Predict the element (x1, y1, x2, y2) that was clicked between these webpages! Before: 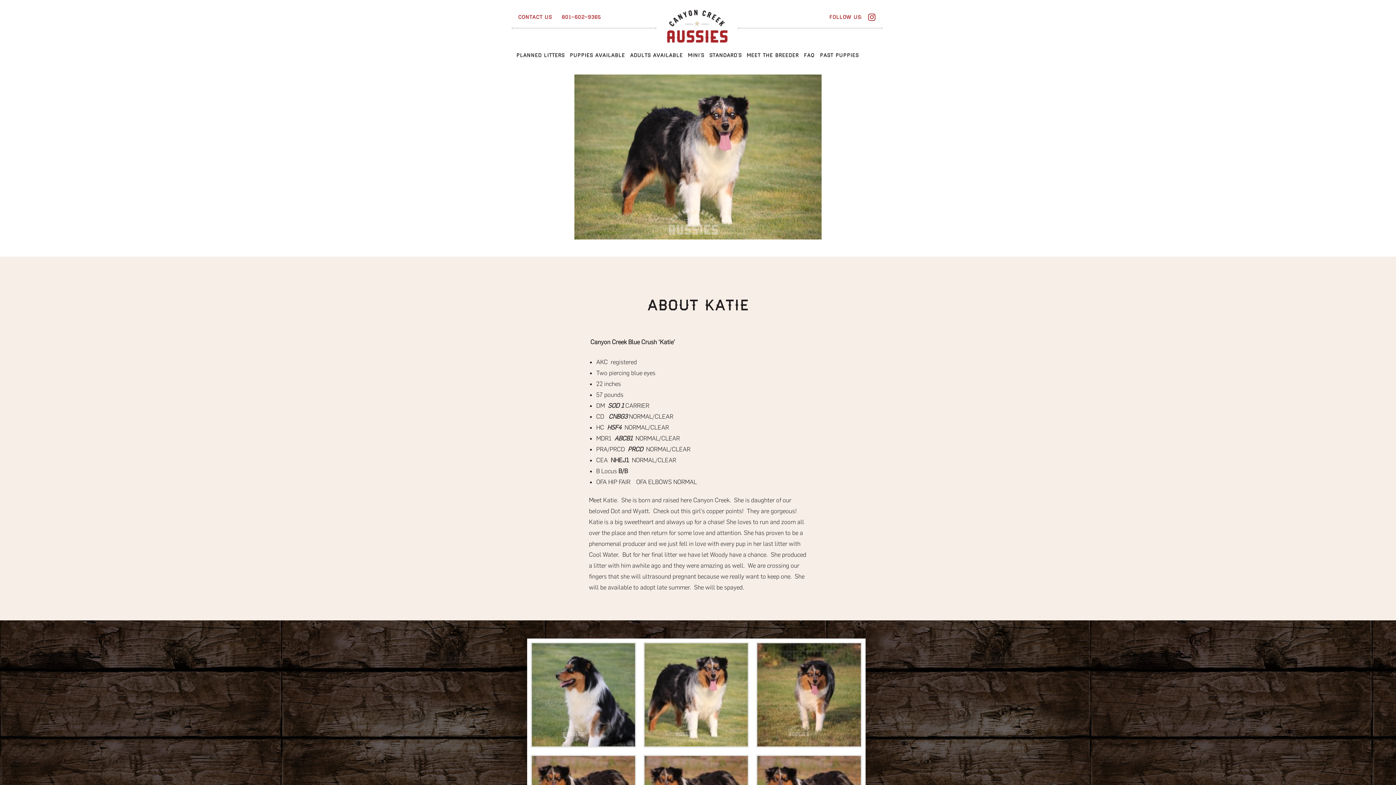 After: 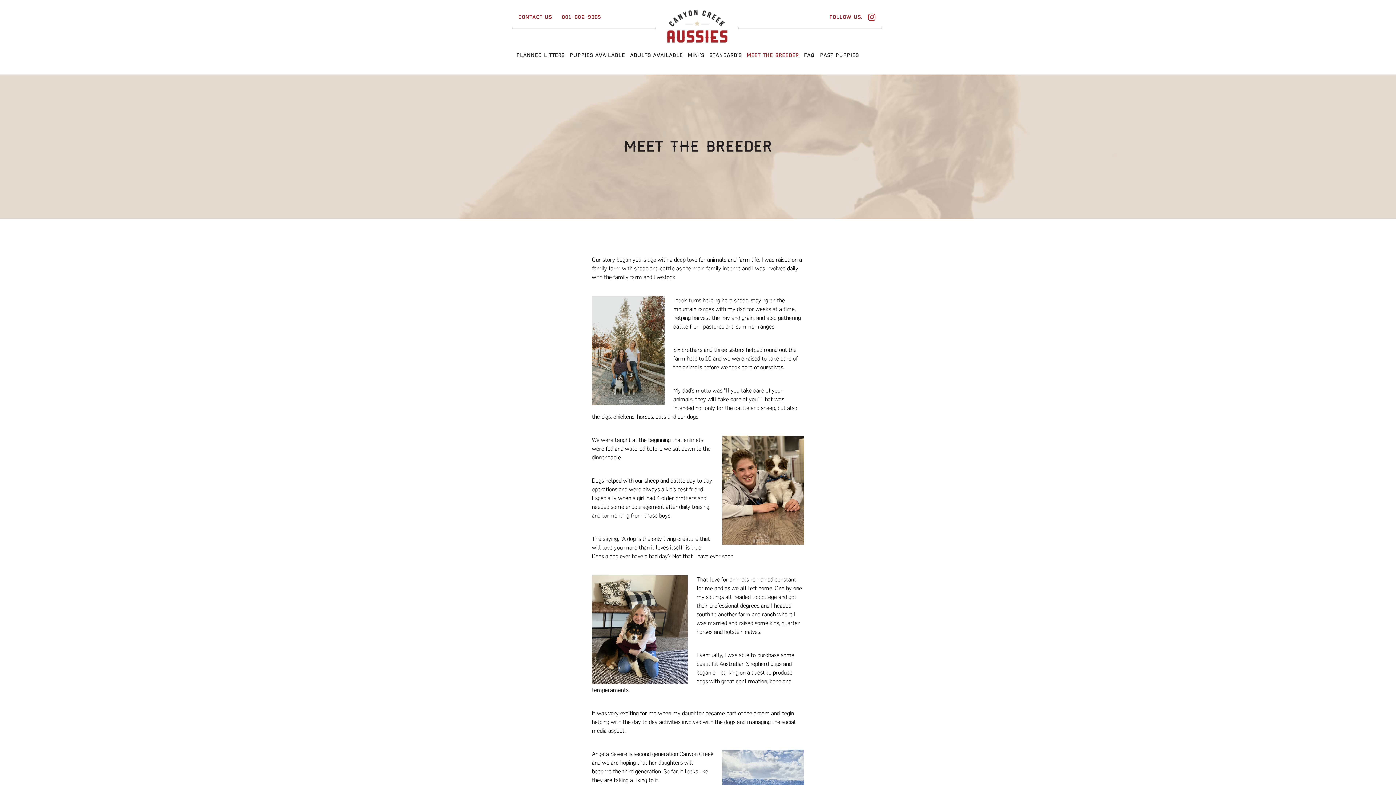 Action: label: MEET THE BREEDER bbox: (746, 50, 798, 61)